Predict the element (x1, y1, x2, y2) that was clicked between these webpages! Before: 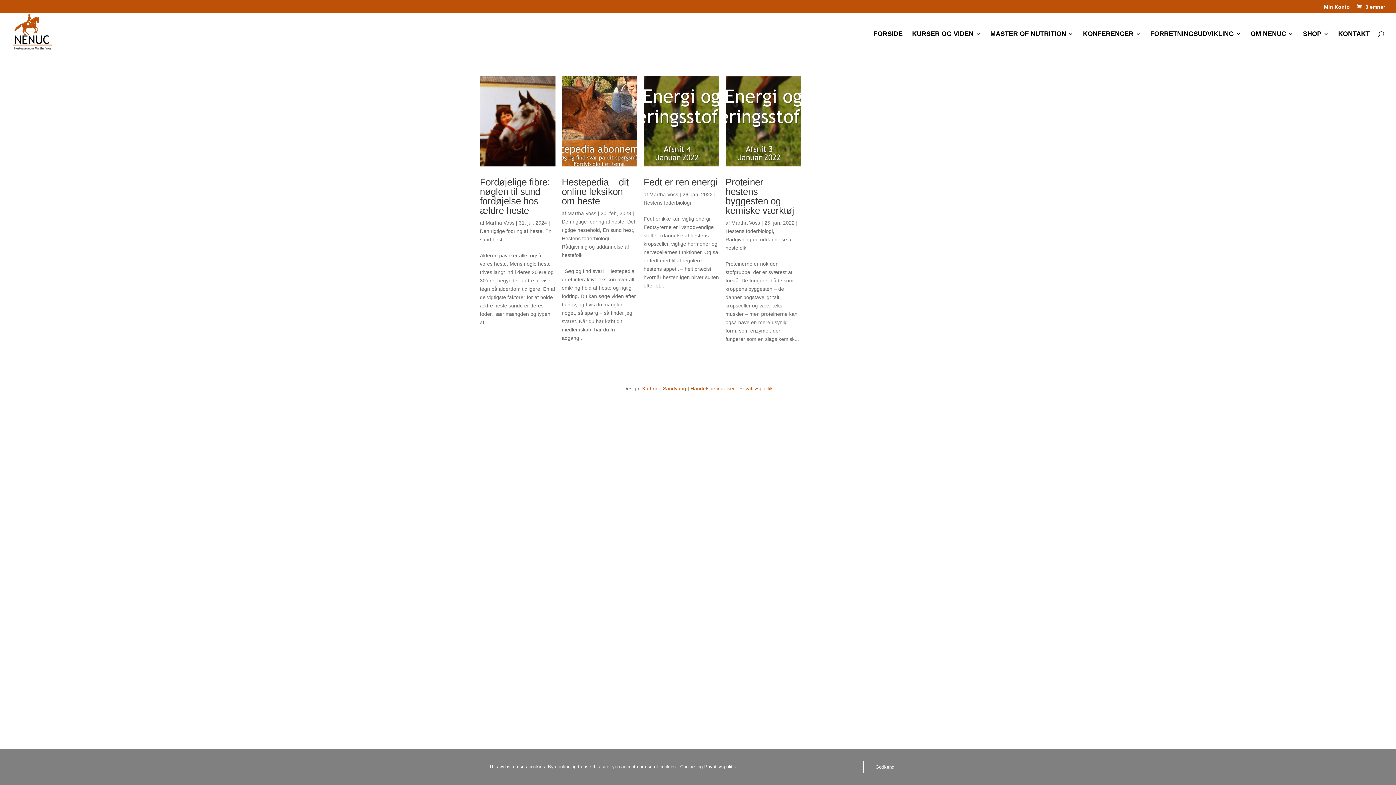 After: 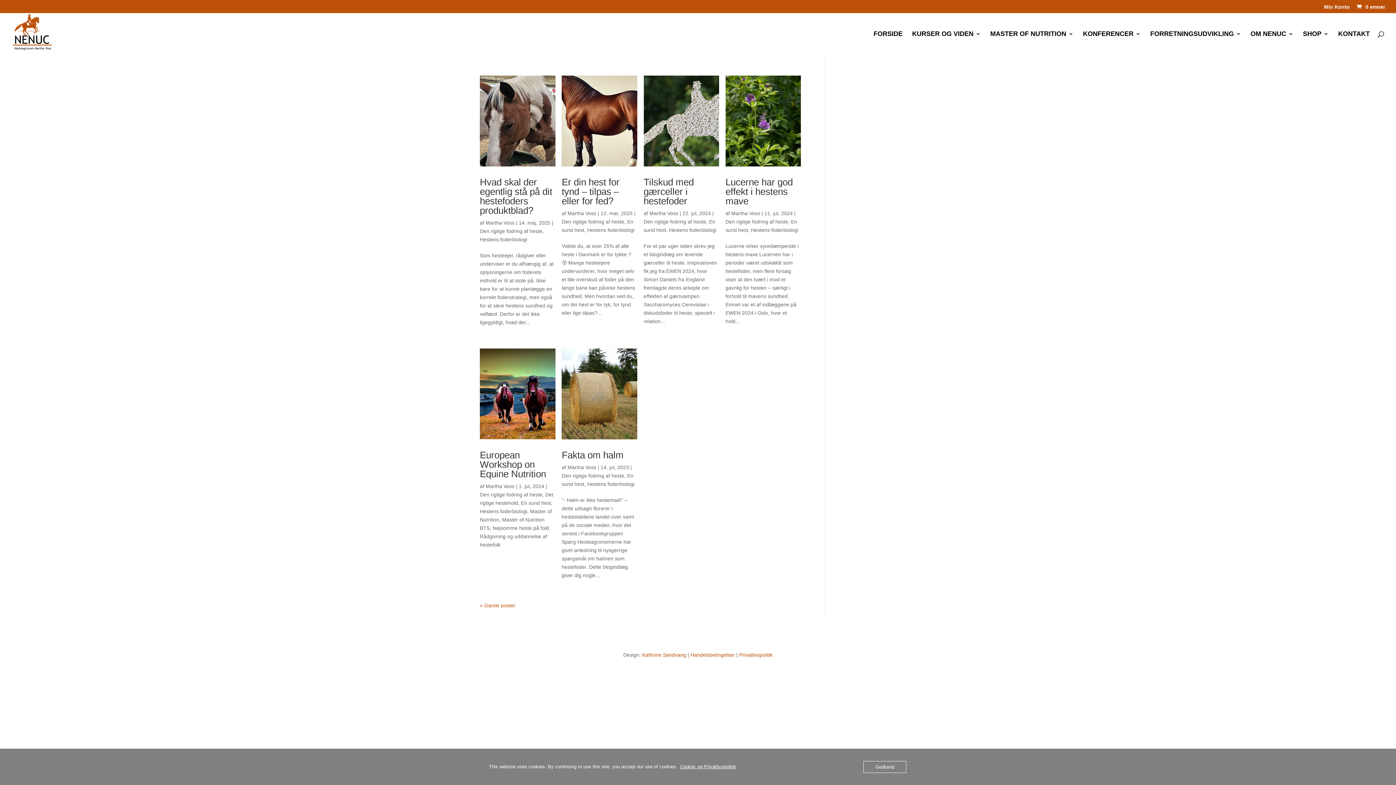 Action: label: Hestens foderbiologi bbox: (725, 228, 773, 234)